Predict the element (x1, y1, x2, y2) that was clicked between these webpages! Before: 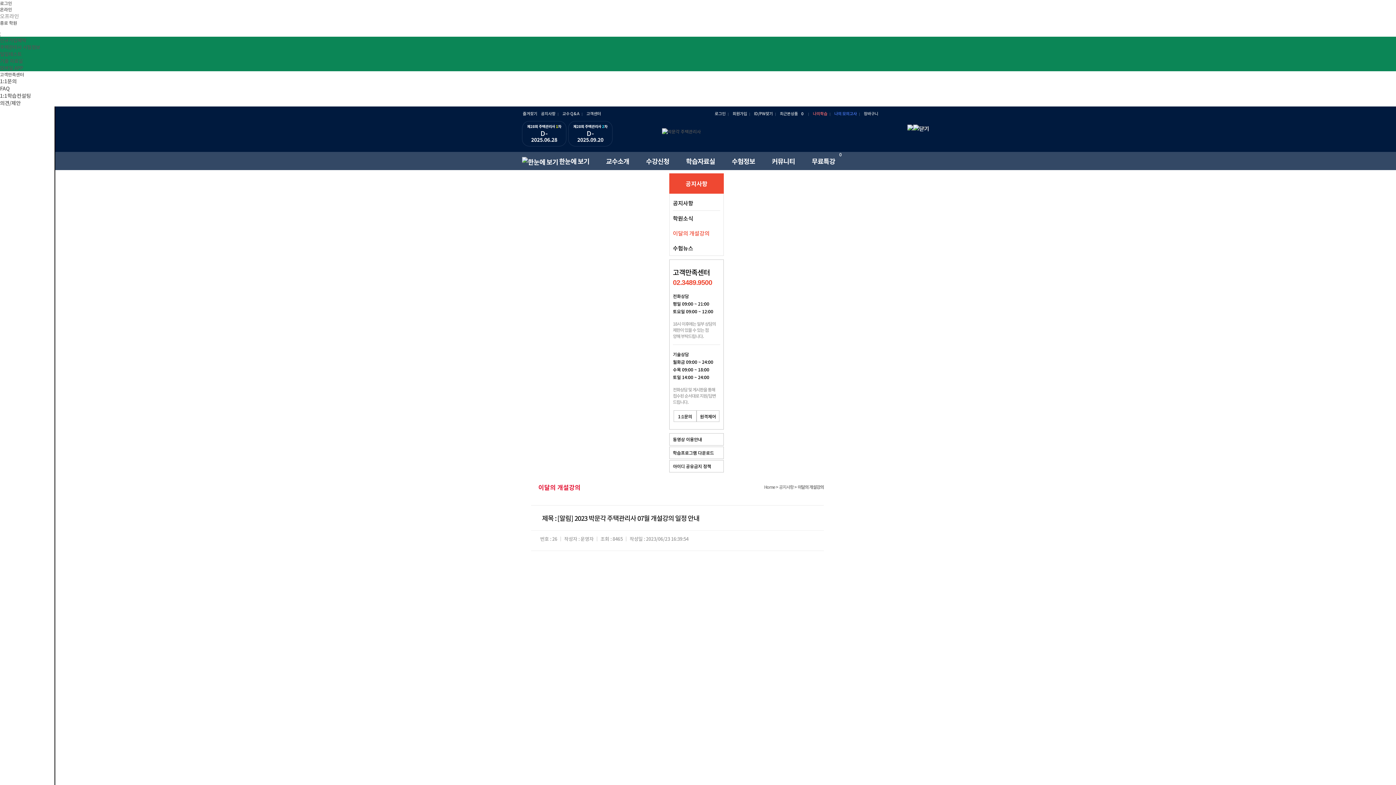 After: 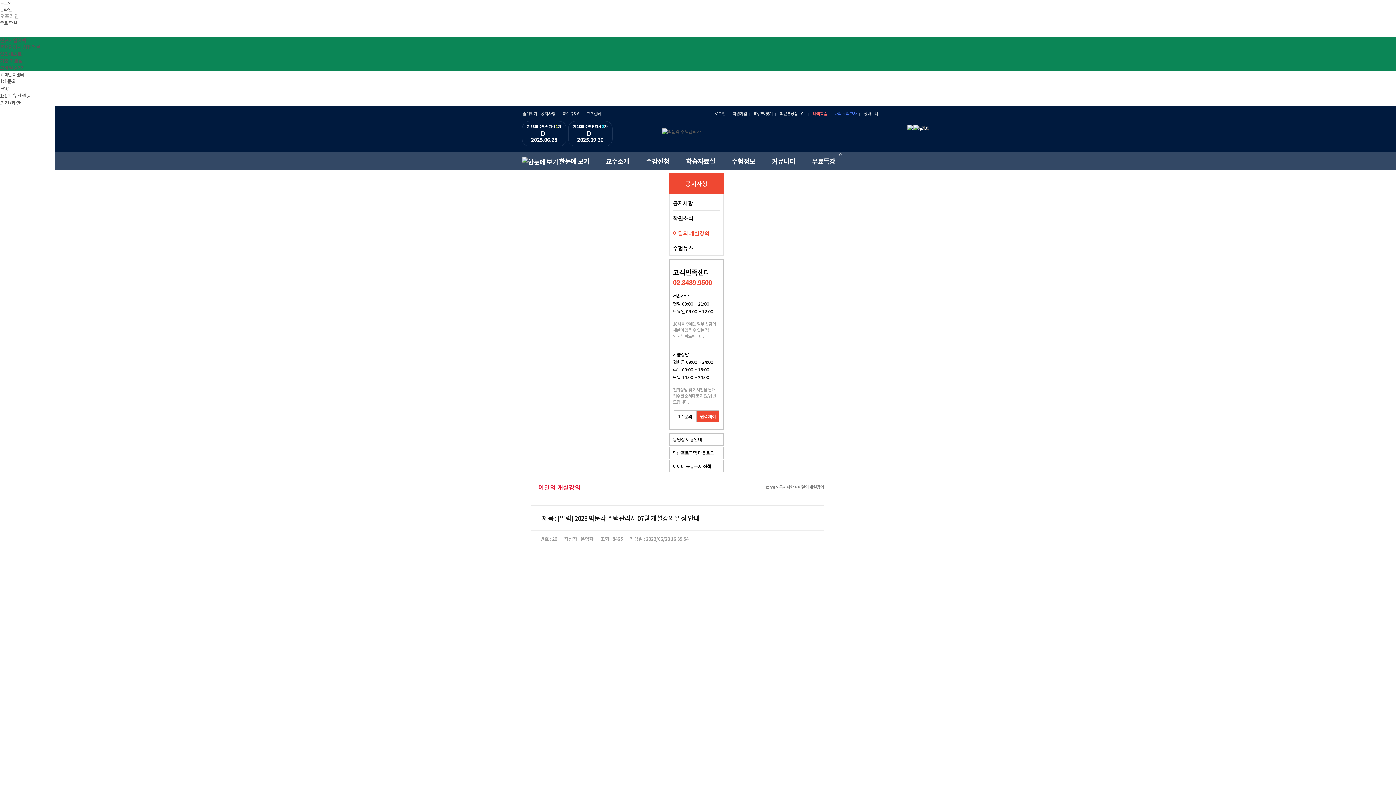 Action: label: 원격제어 bbox: (696, 410, 719, 422)